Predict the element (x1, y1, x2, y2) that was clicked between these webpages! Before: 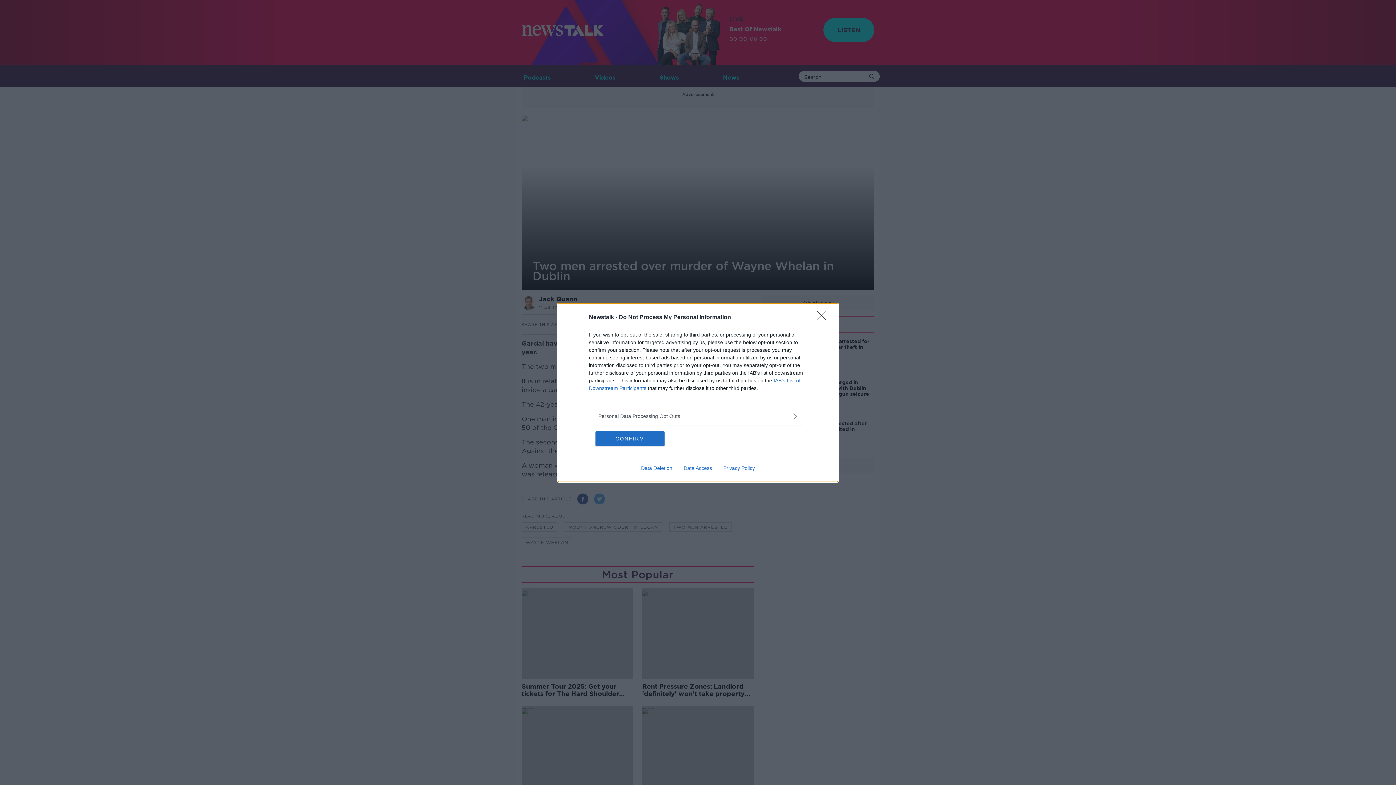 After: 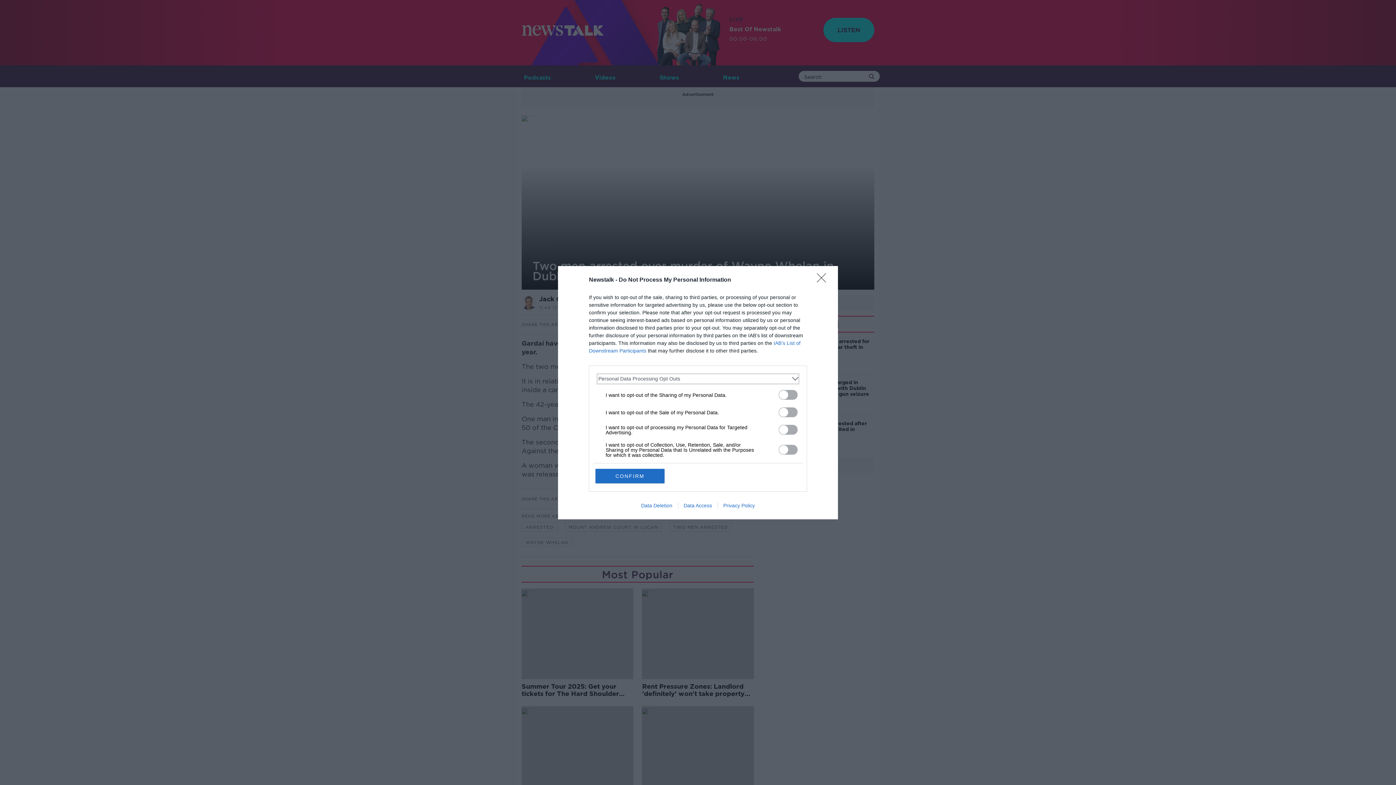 Action: label: Opt-Outs bbox: (598, 412, 797, 420)